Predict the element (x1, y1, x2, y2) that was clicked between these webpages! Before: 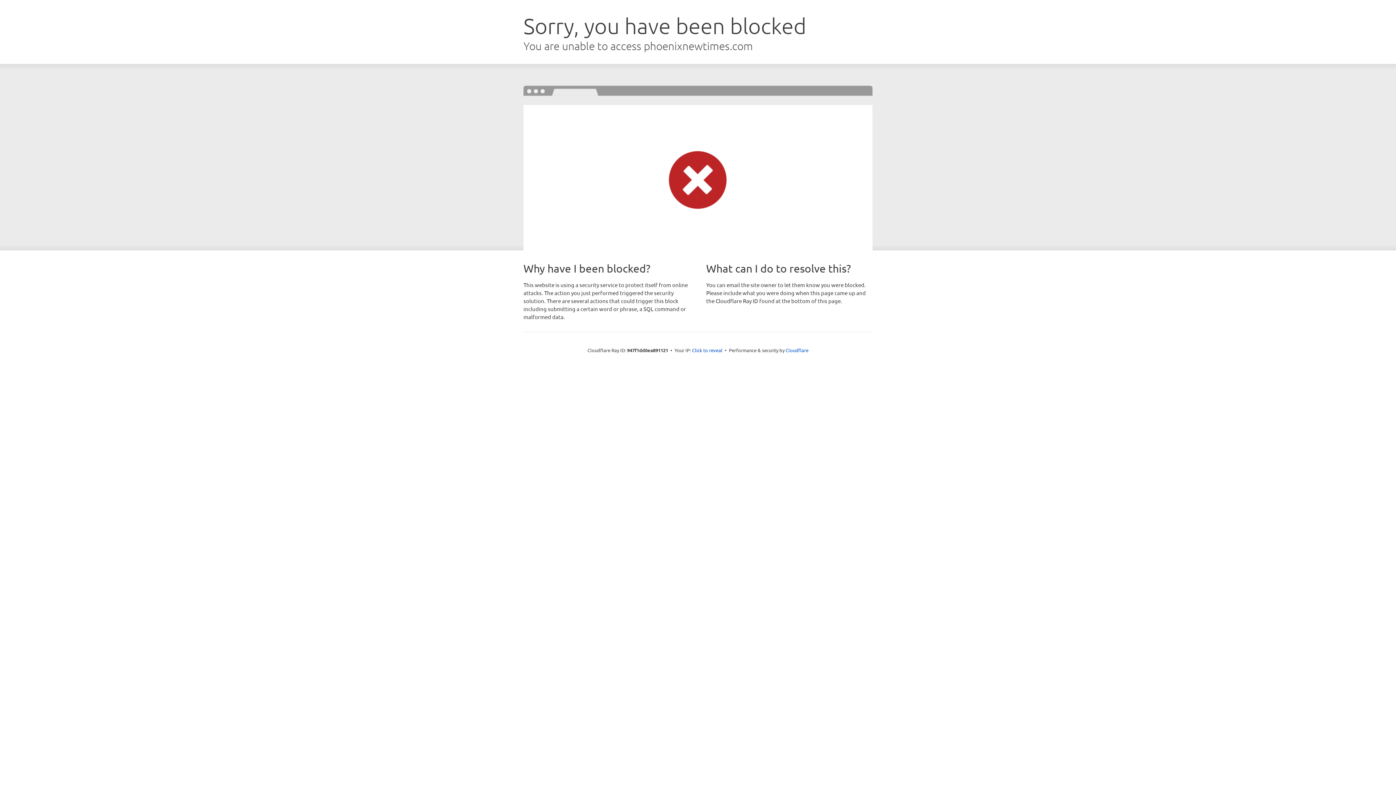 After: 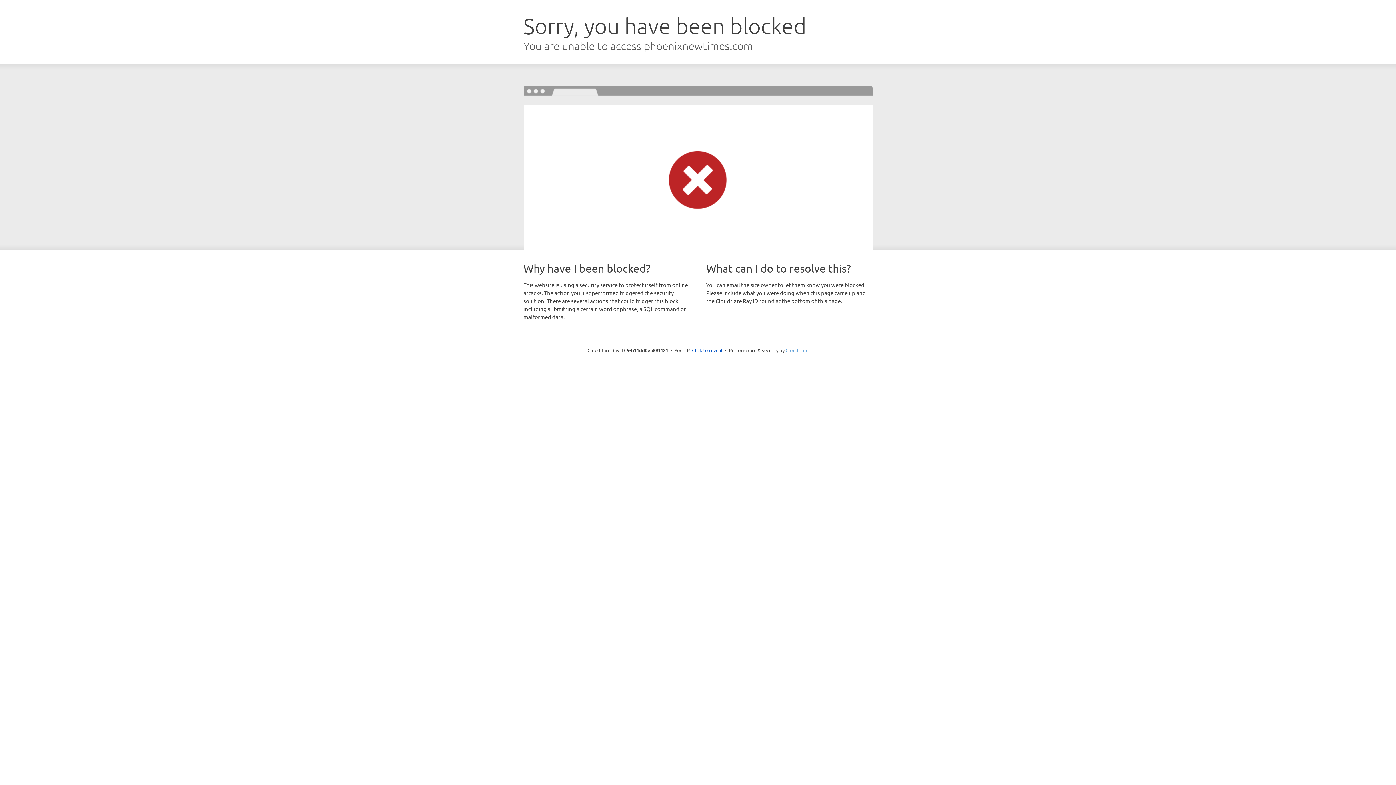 Action: label: Cloudflare bbox: (785, 347, 808, 353)